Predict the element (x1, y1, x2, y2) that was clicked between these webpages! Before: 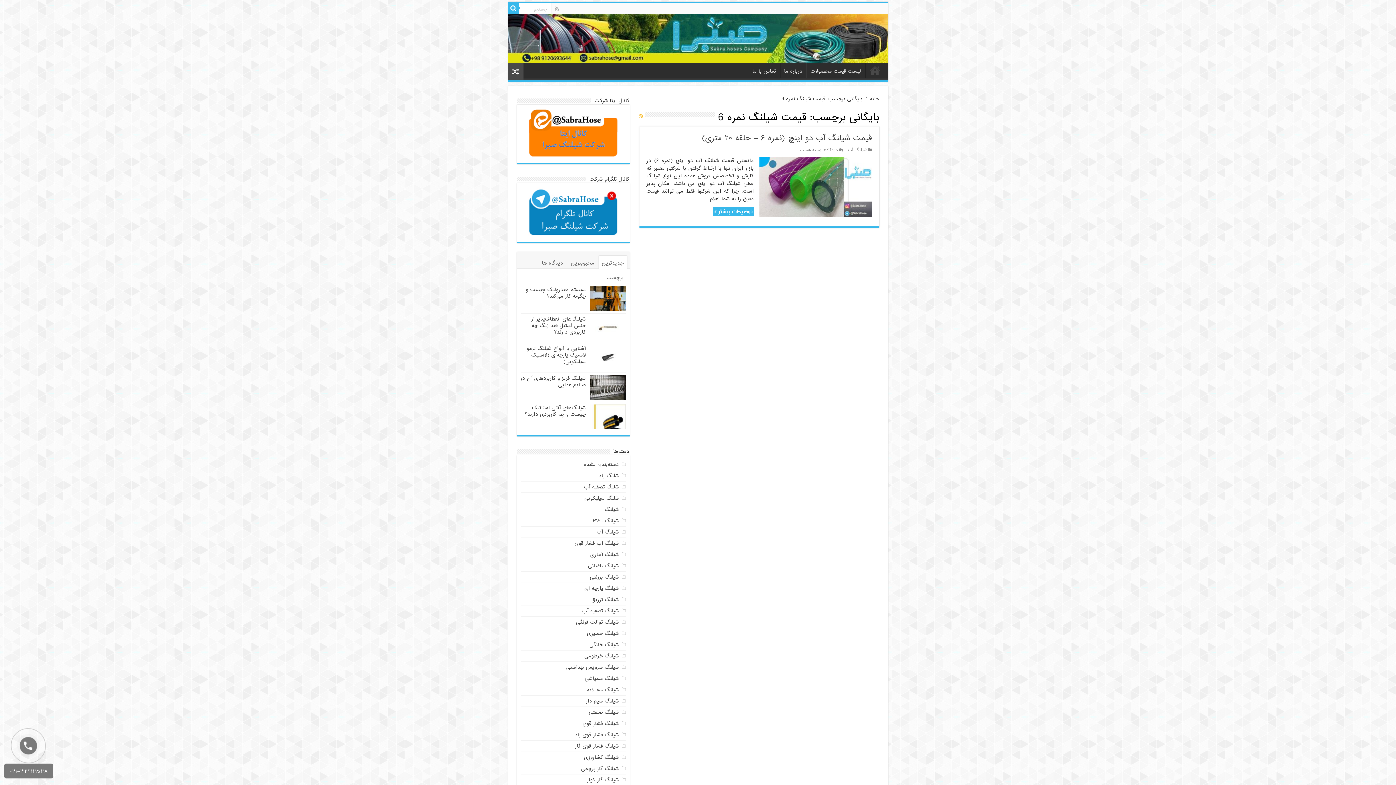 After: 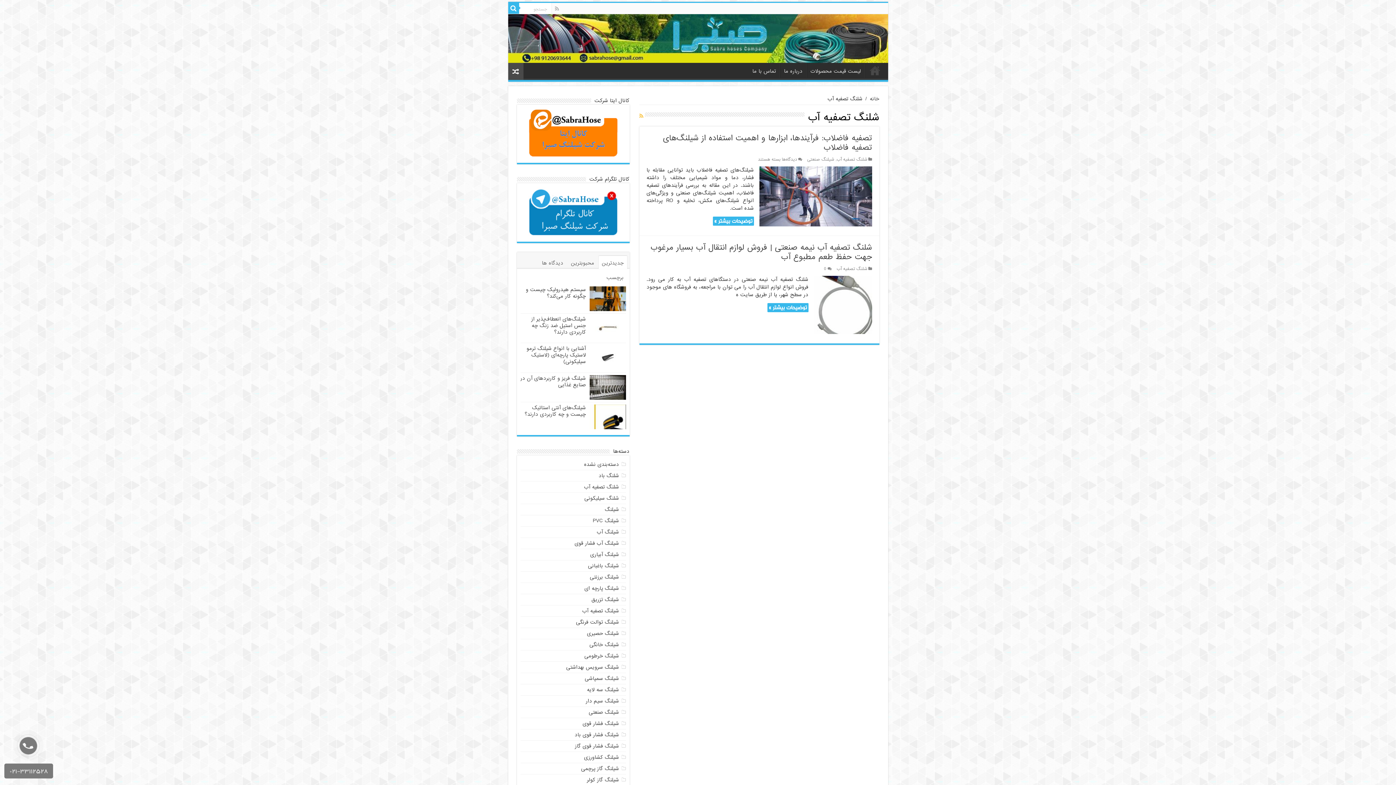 Action: label: شلنگ تصفیه آب bbox: (584, 483, 619, 491)